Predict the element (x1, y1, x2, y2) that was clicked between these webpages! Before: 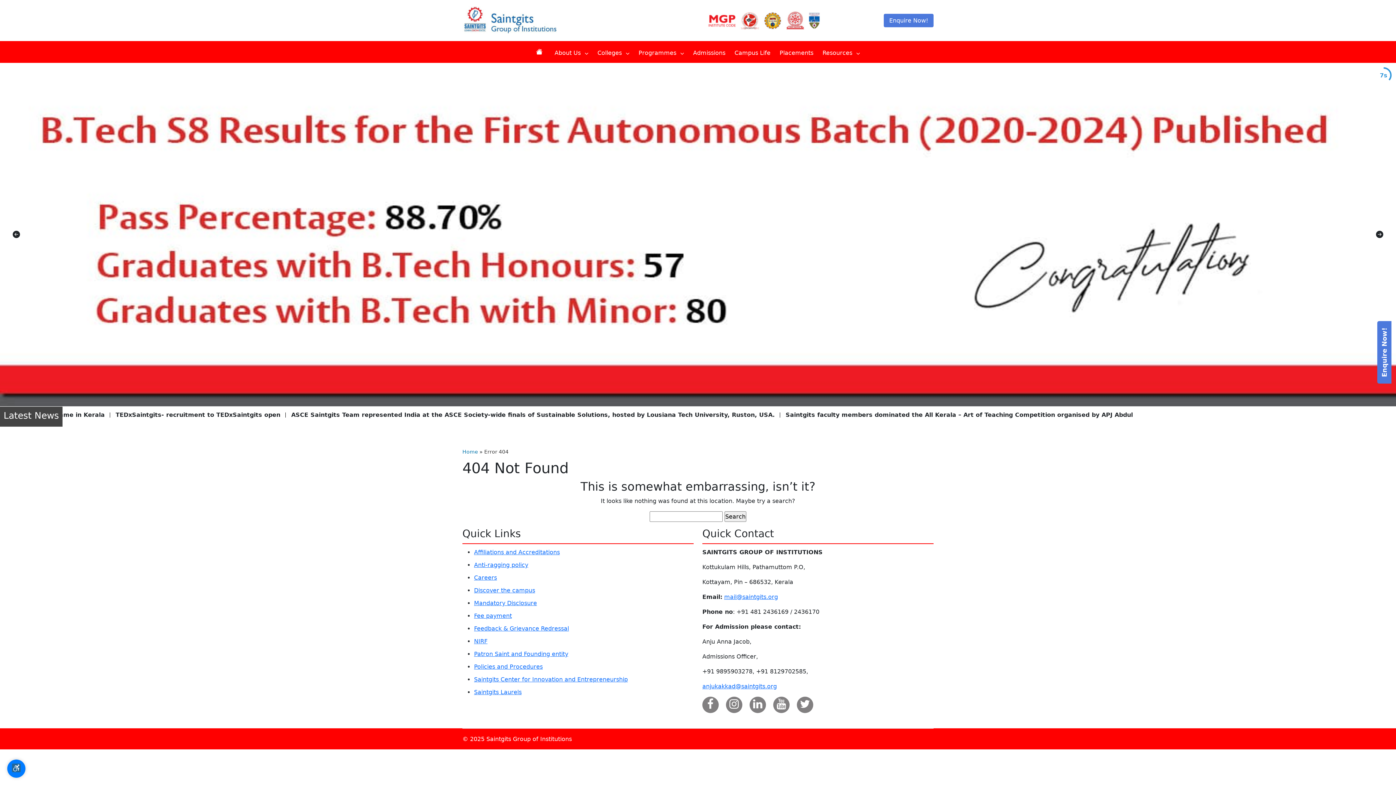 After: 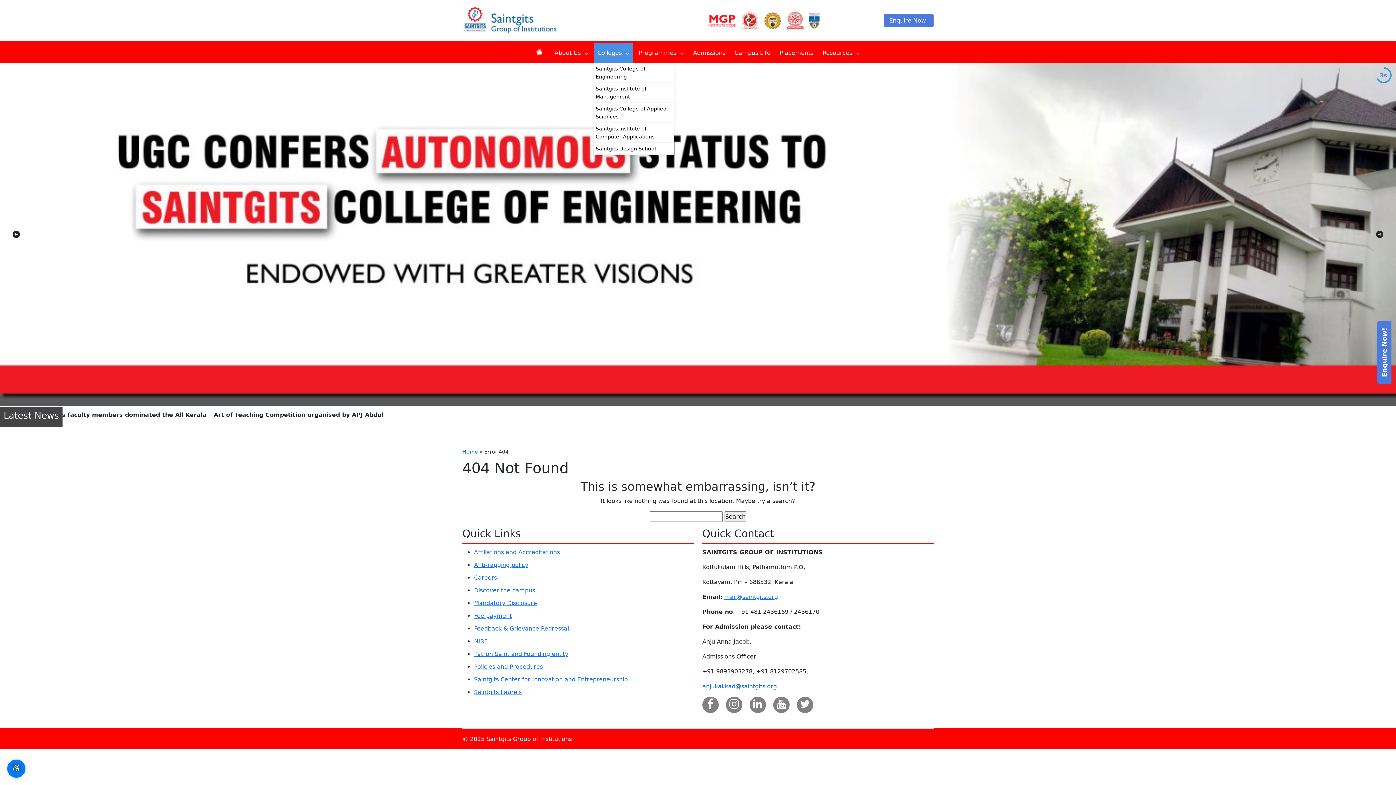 Action: bbox: (594, 42, 633, 62) label: Colleges 